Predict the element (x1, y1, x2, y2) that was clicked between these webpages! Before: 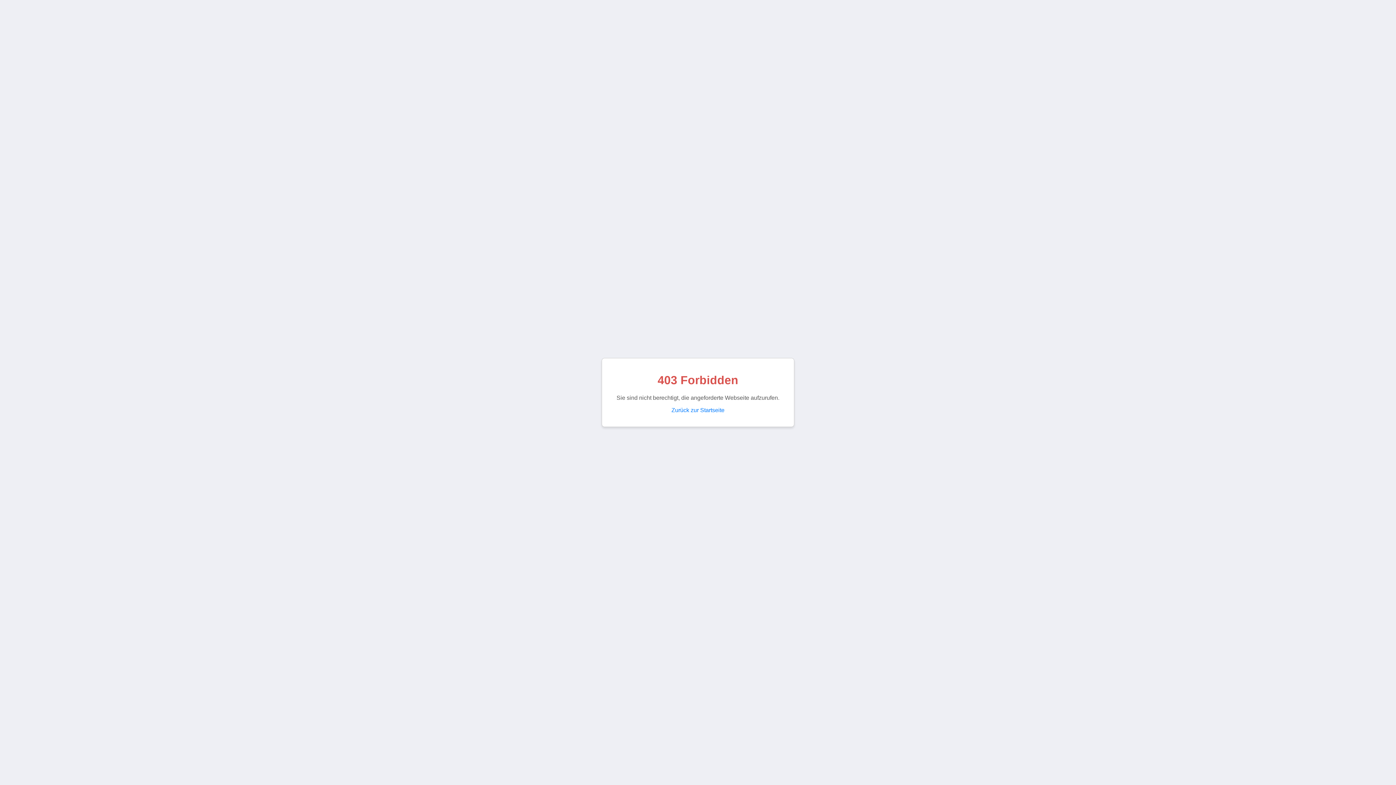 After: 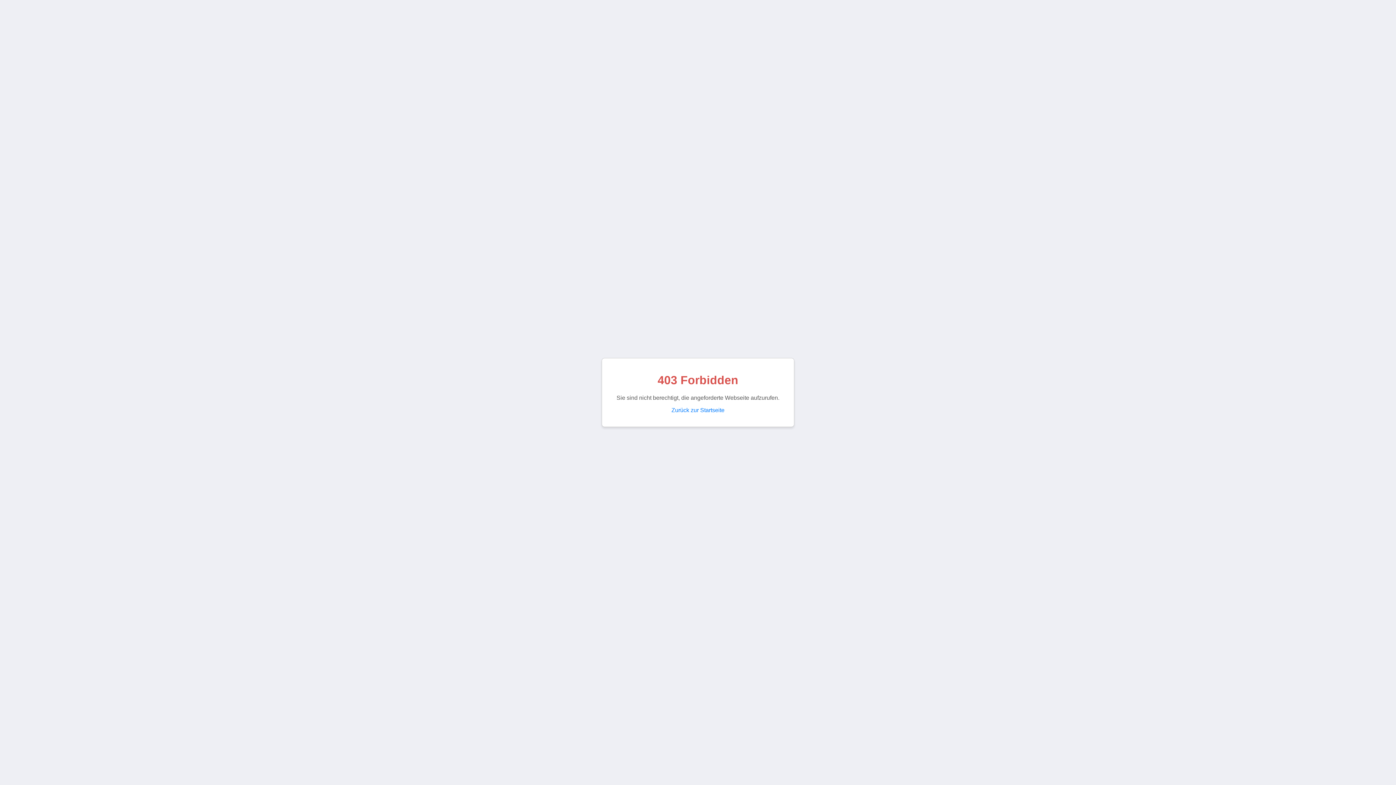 Action: bbox: (671, 407, 724, 413) label: Zurück zur Startseite